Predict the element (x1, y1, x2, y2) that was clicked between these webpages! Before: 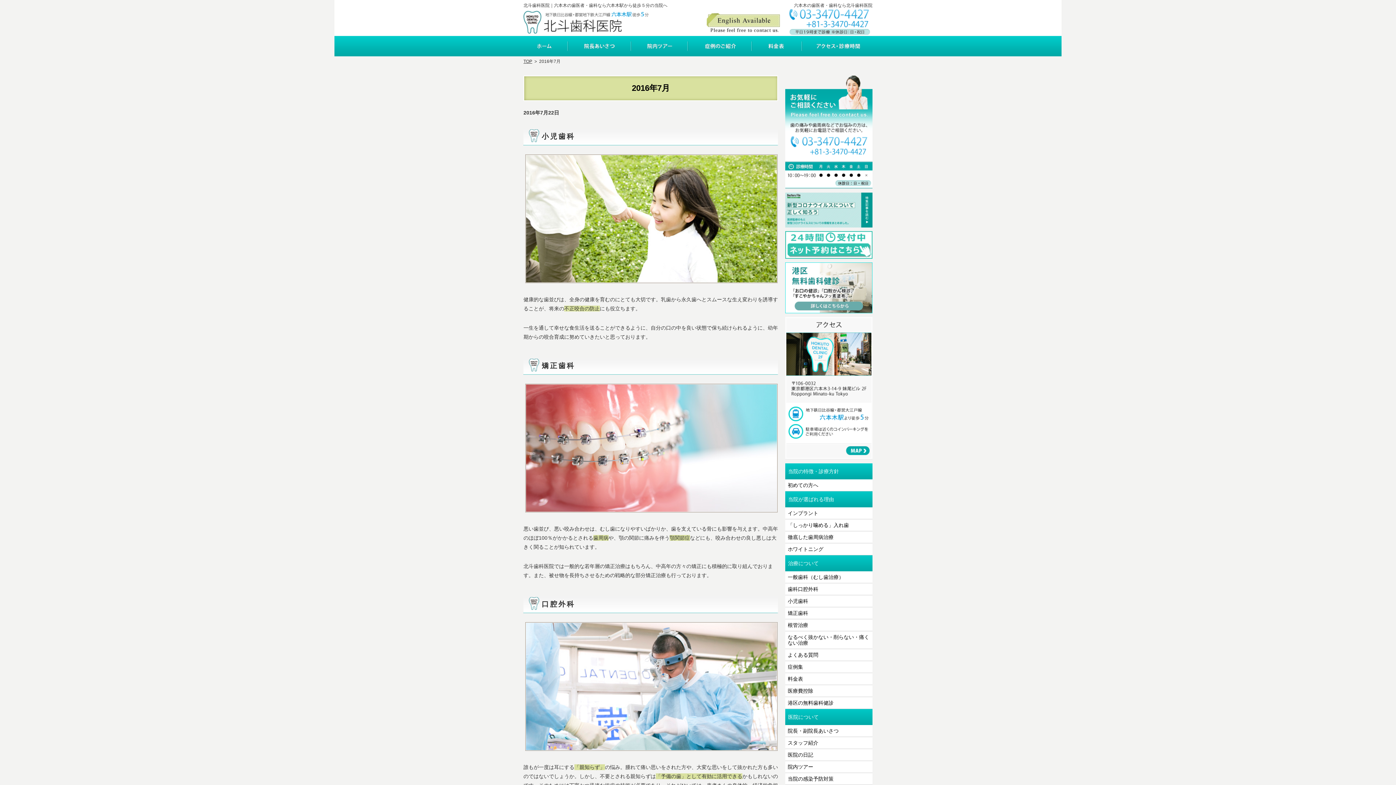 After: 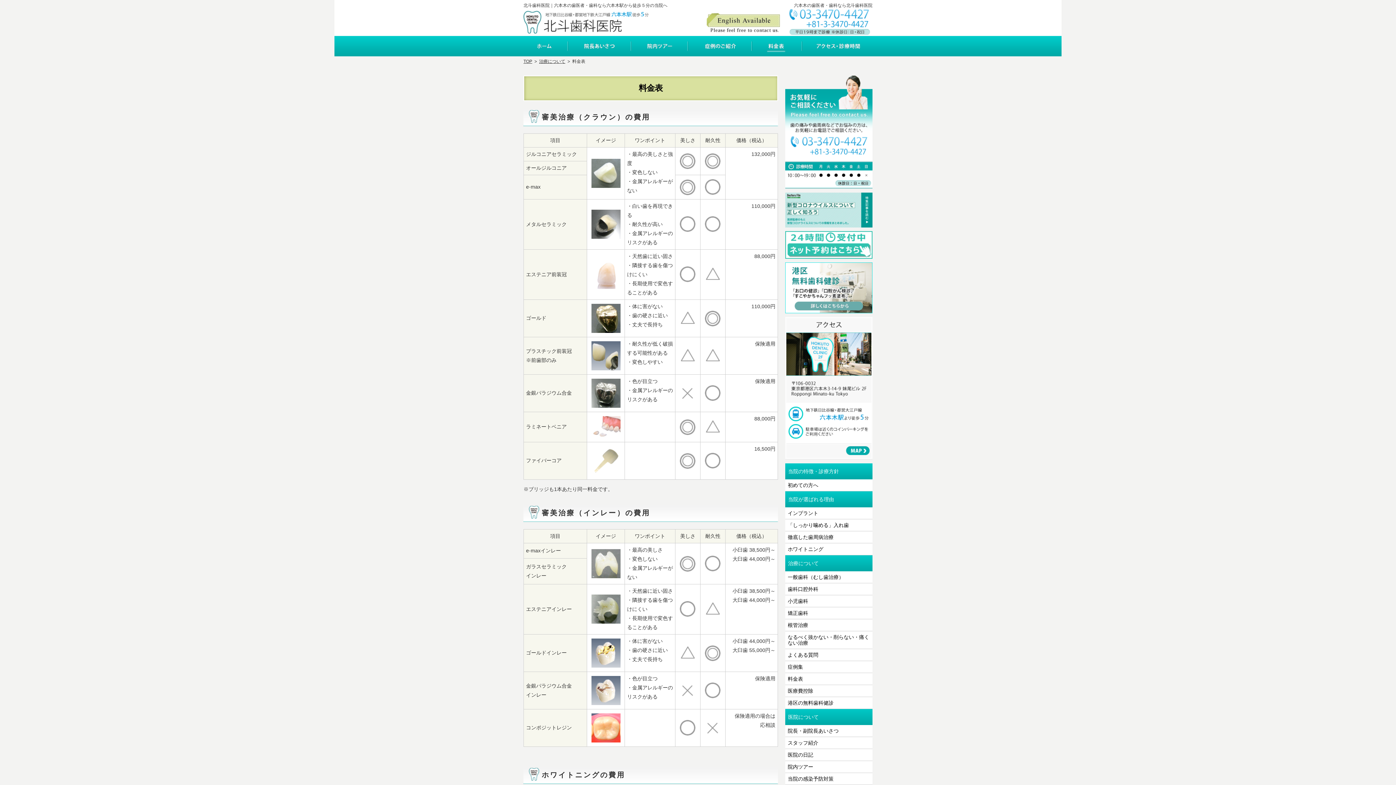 Action: bbox: (752, 36, 802, 56) label: 料金表